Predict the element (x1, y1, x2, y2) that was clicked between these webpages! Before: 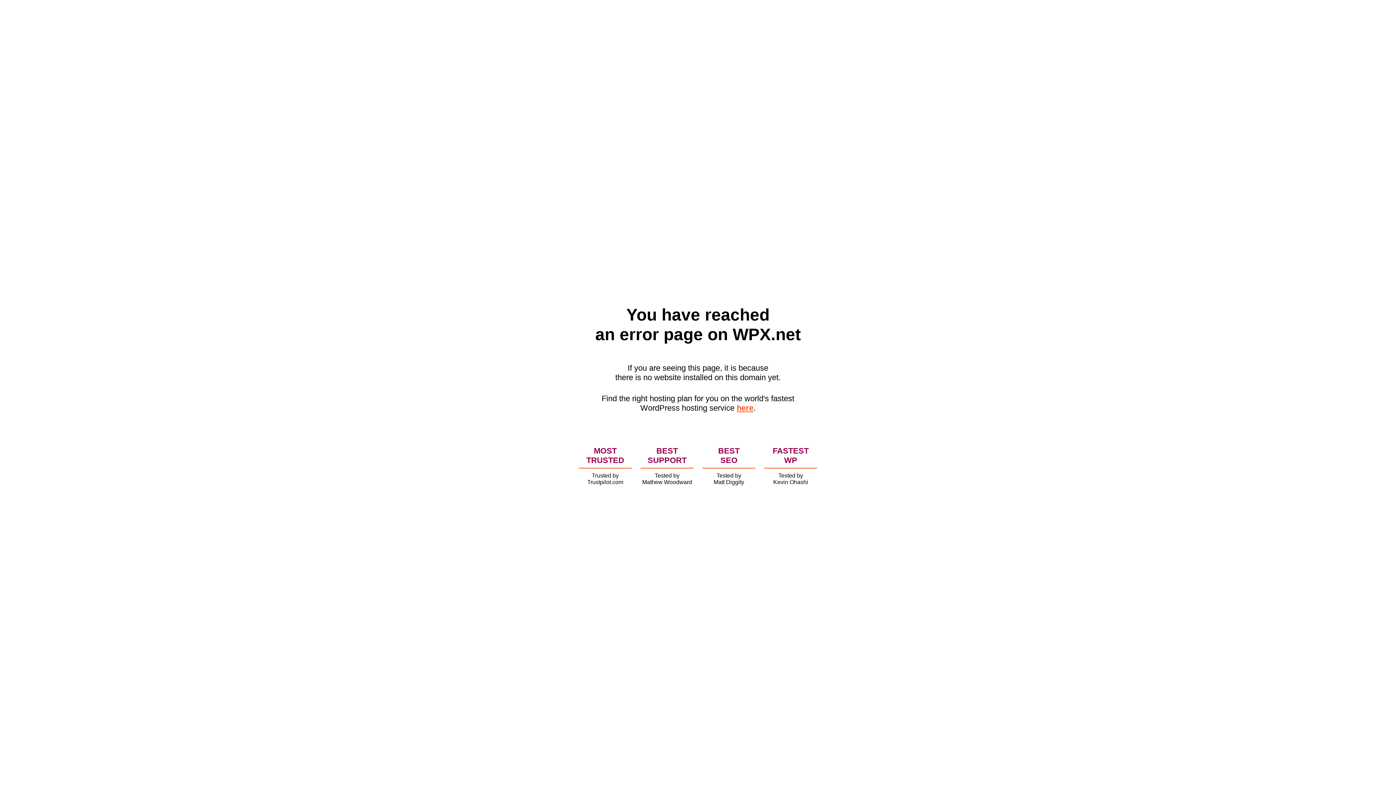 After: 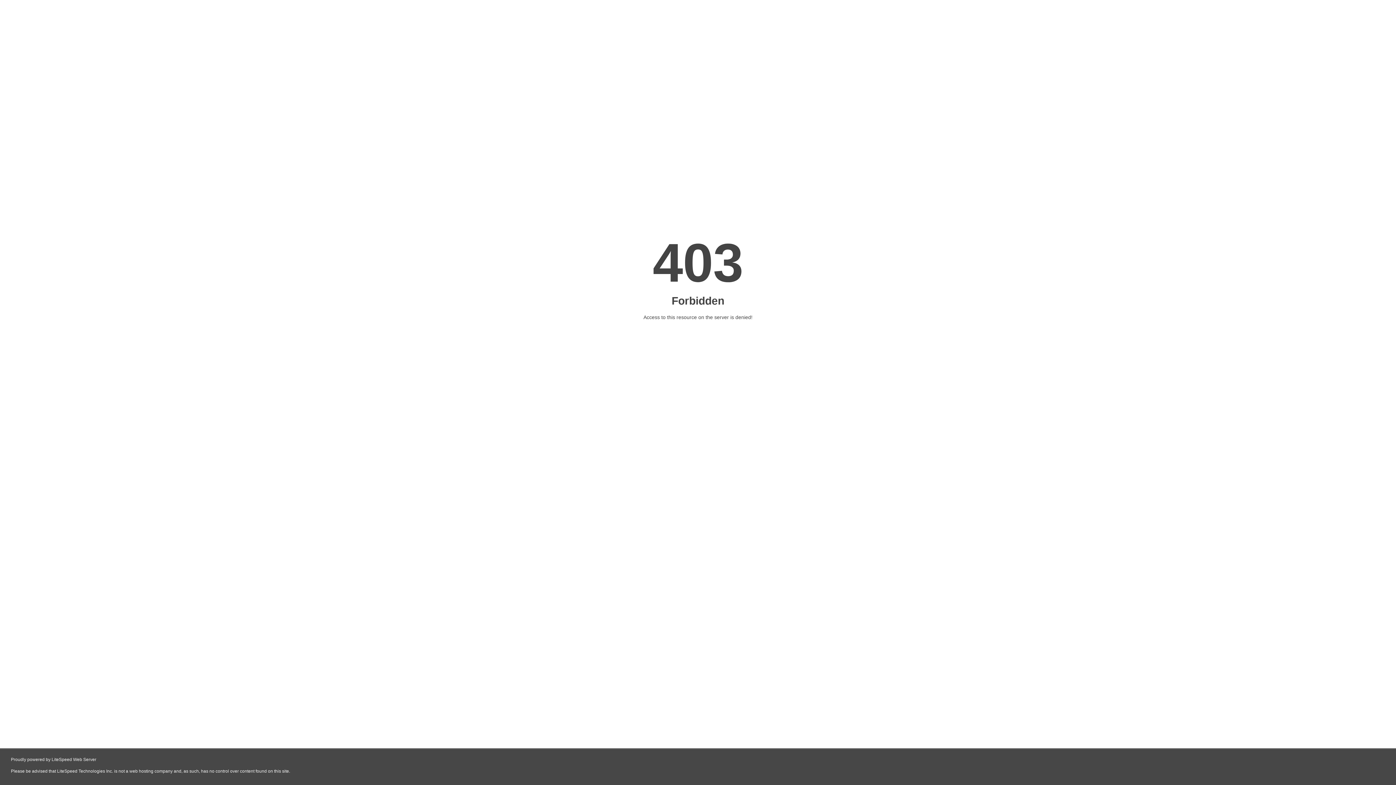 Action: bbox: (736, 403, 753, 412) label: here